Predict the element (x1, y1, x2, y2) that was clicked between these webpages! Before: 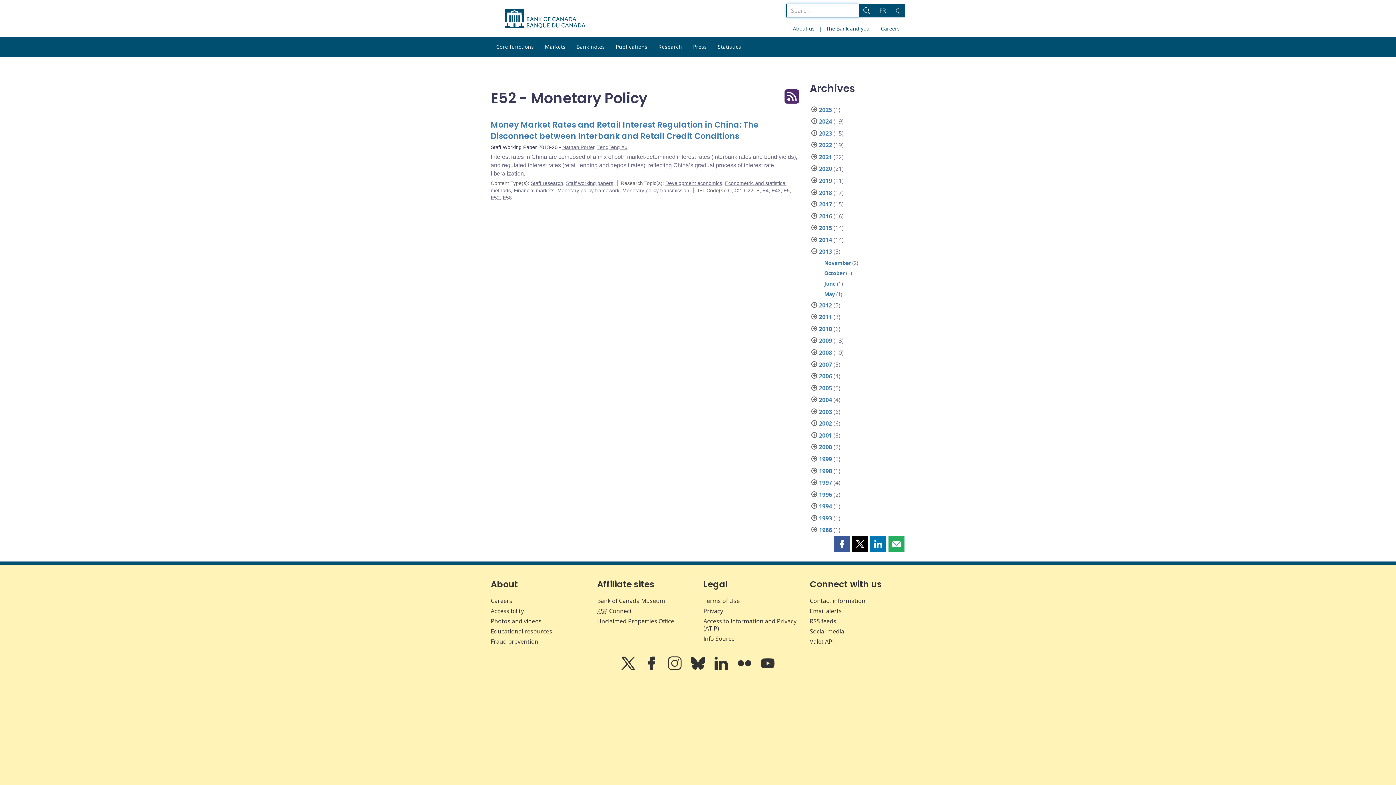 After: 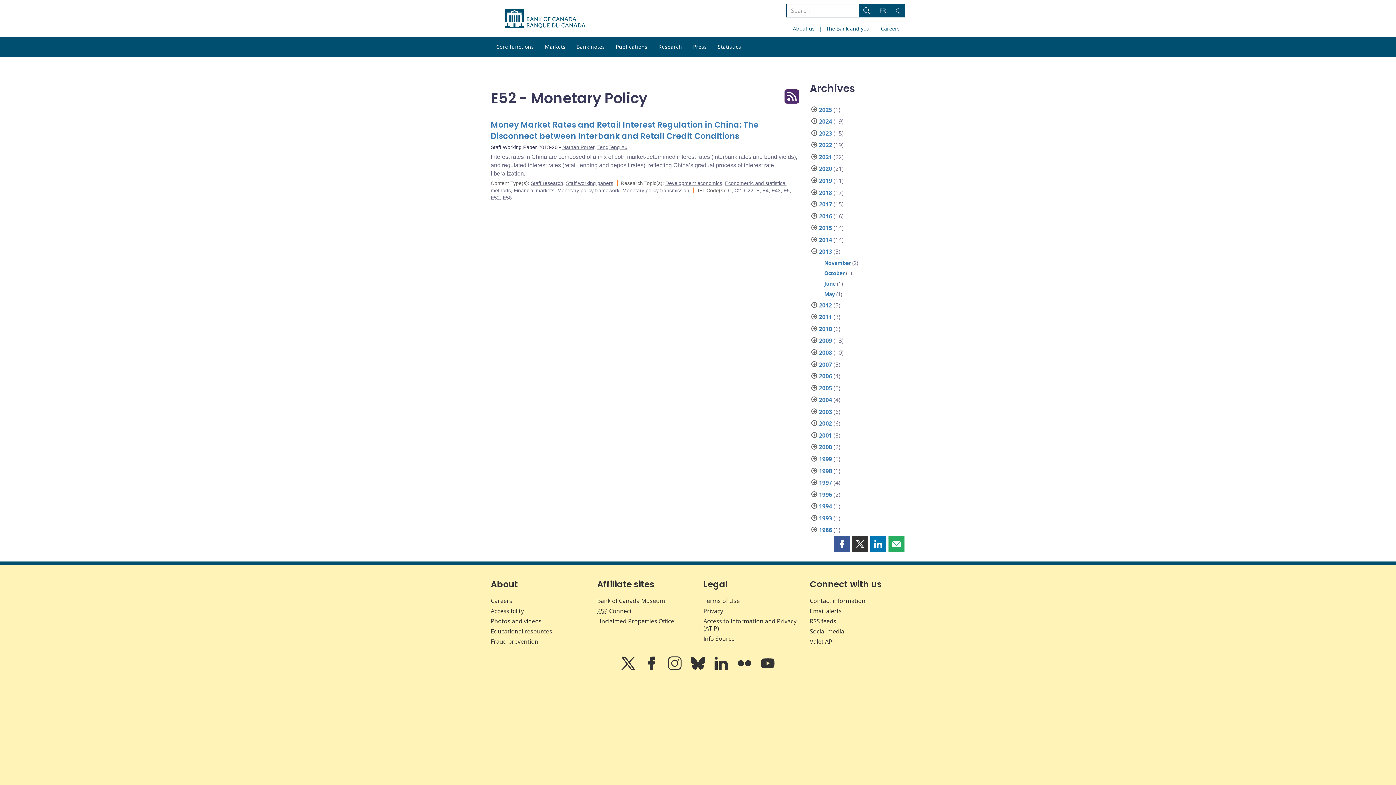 Action: bbox: (852, 536, 868, 552) label: Share this page on X